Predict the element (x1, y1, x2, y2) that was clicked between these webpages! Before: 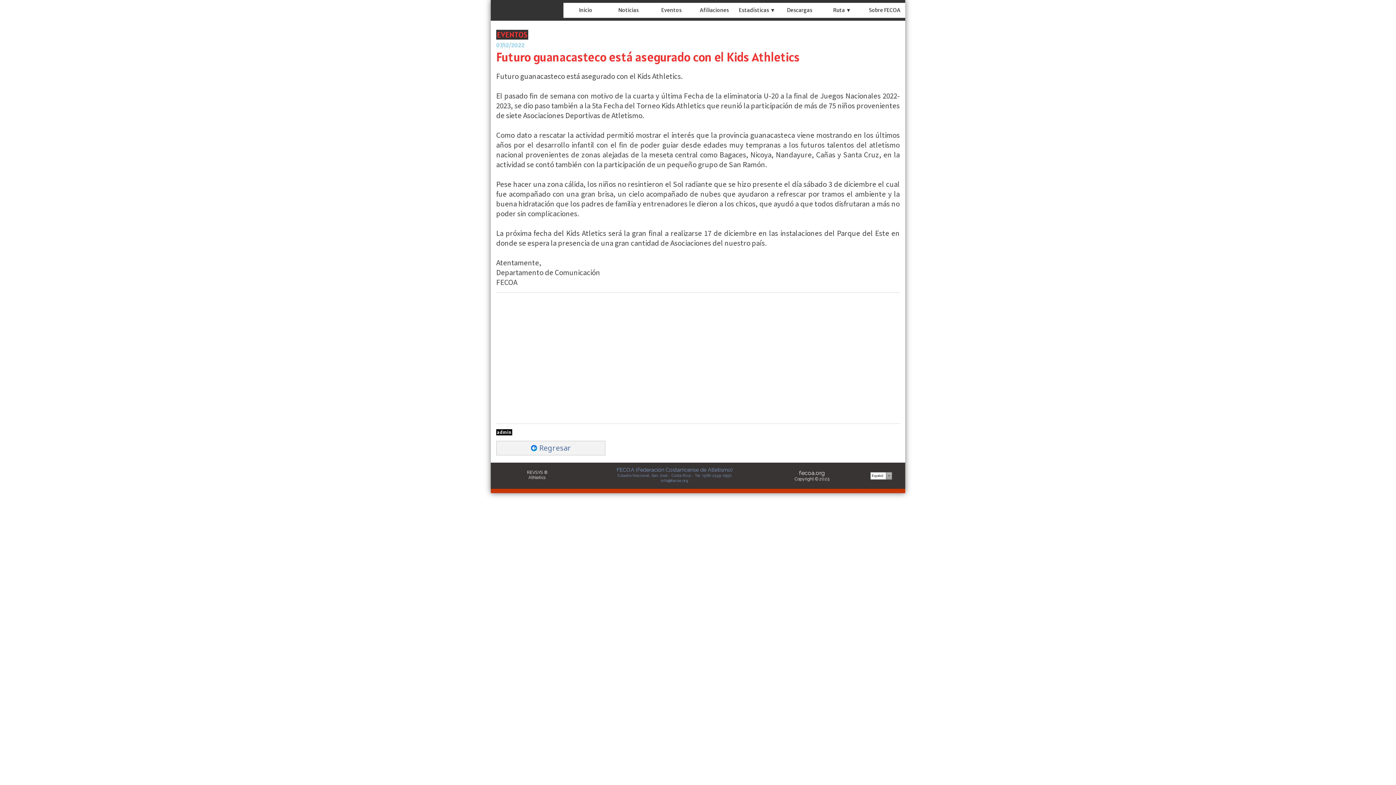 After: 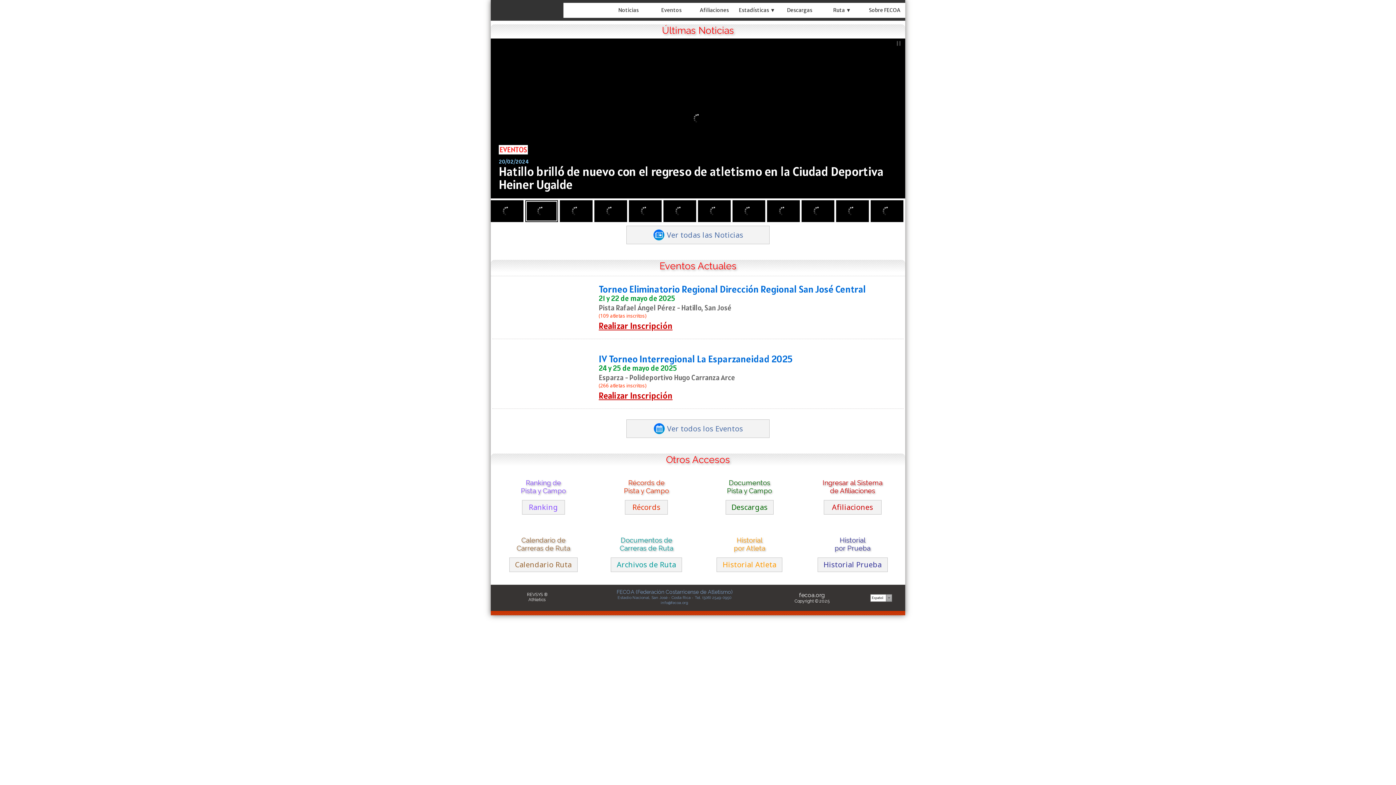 Action: bbox: (577, 6, 578, 13)